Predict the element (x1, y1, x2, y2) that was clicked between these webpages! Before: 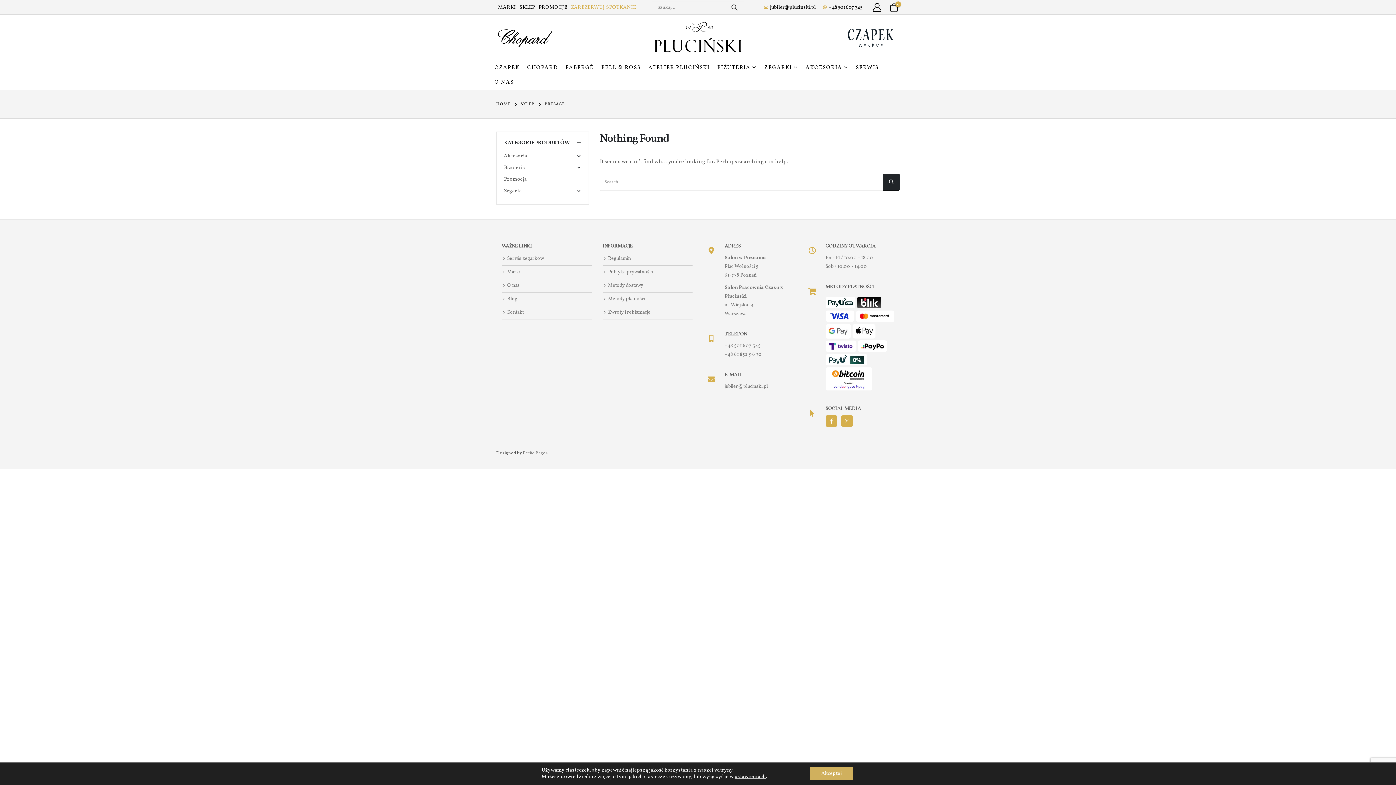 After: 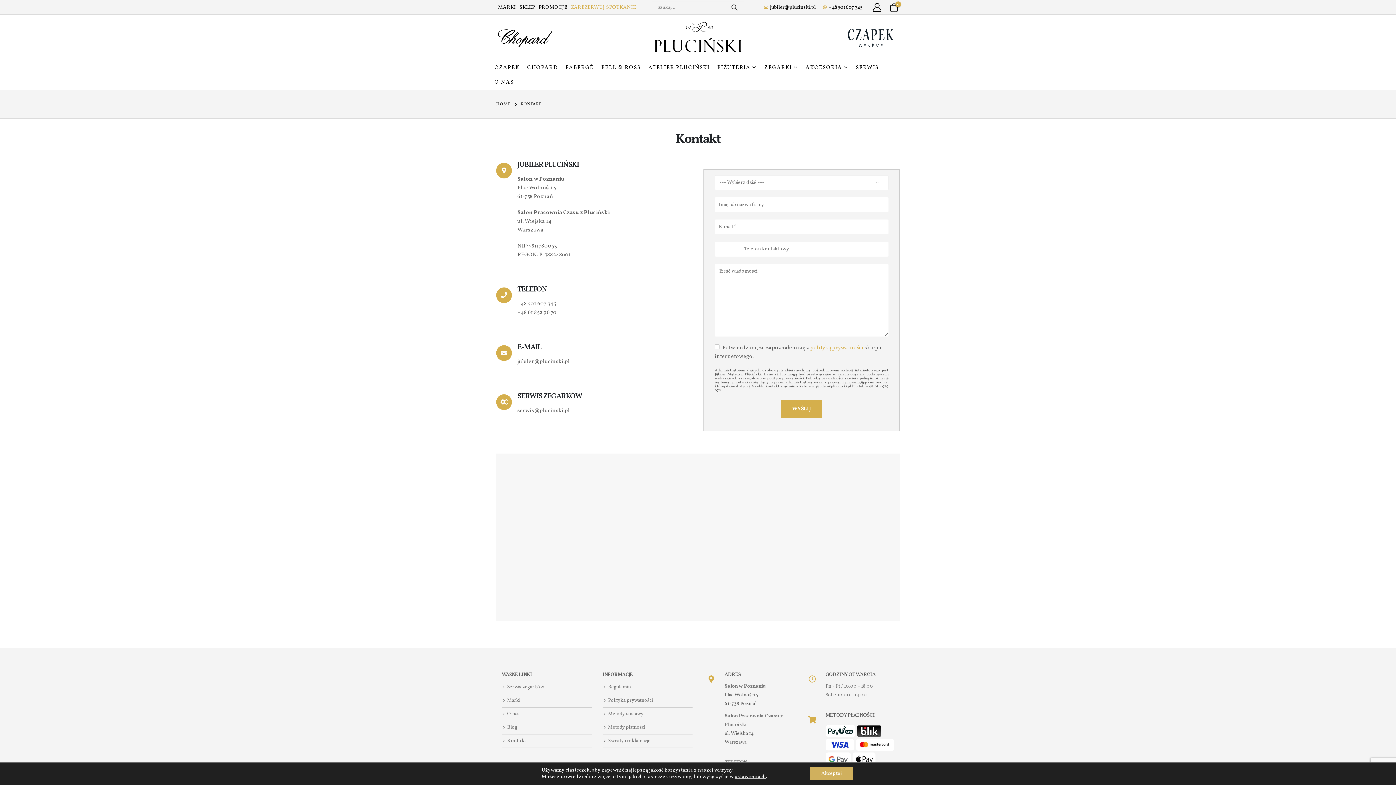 Action: bbox: (507, 309, 524, 315) label: Kontakt